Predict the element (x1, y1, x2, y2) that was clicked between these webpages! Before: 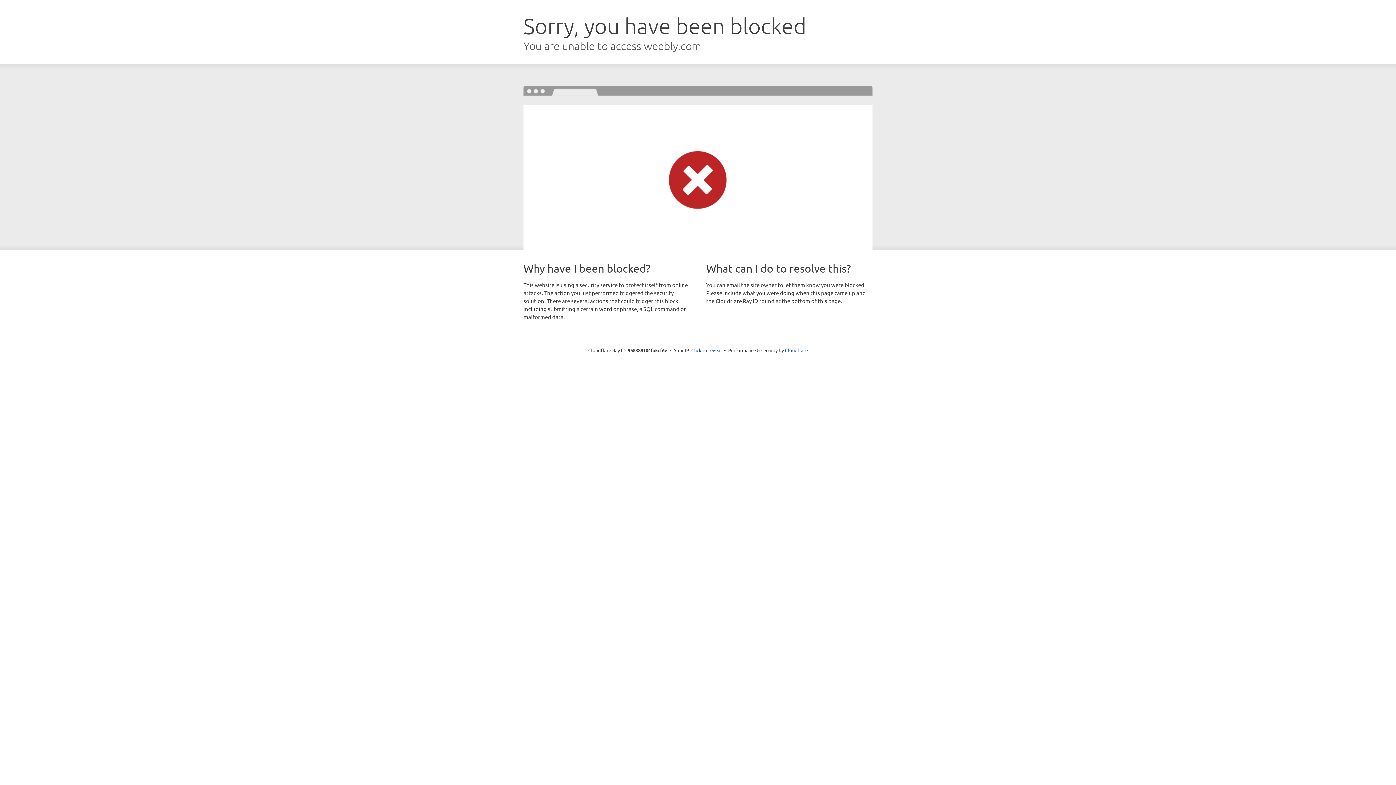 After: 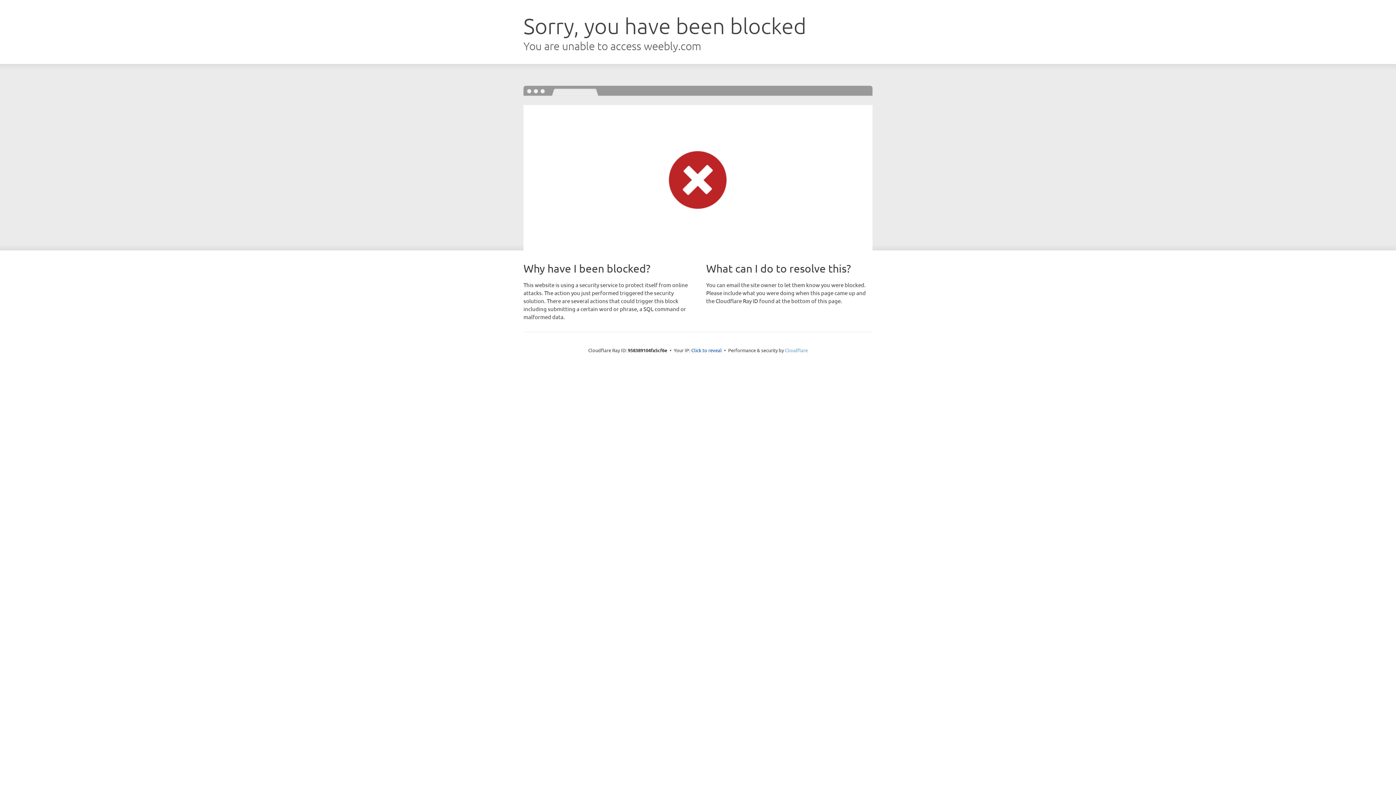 Action: label: Cloudflare bbox: (785, 347, 808, 353)